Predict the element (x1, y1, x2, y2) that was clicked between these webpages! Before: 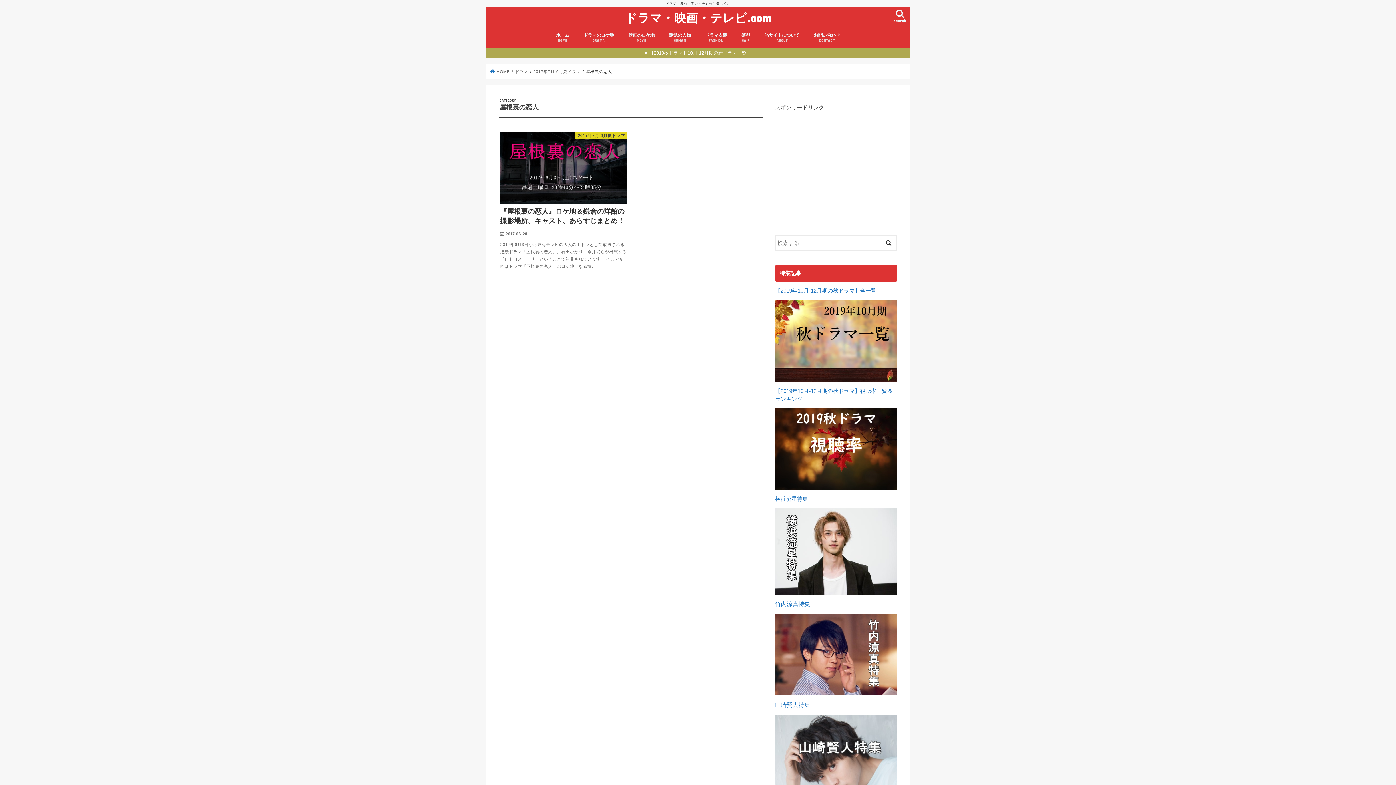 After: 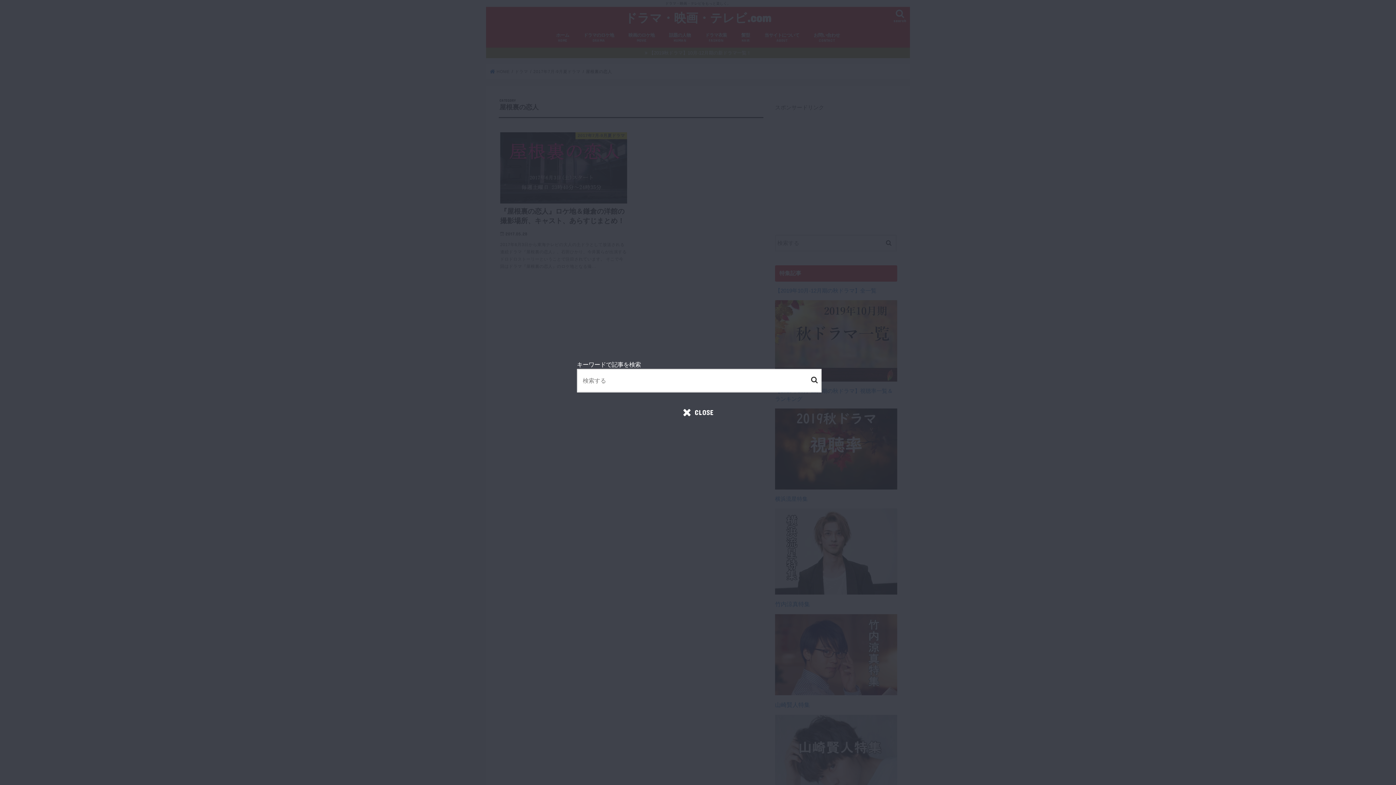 Action: bbox: (890, 6, 910, 28) label: search